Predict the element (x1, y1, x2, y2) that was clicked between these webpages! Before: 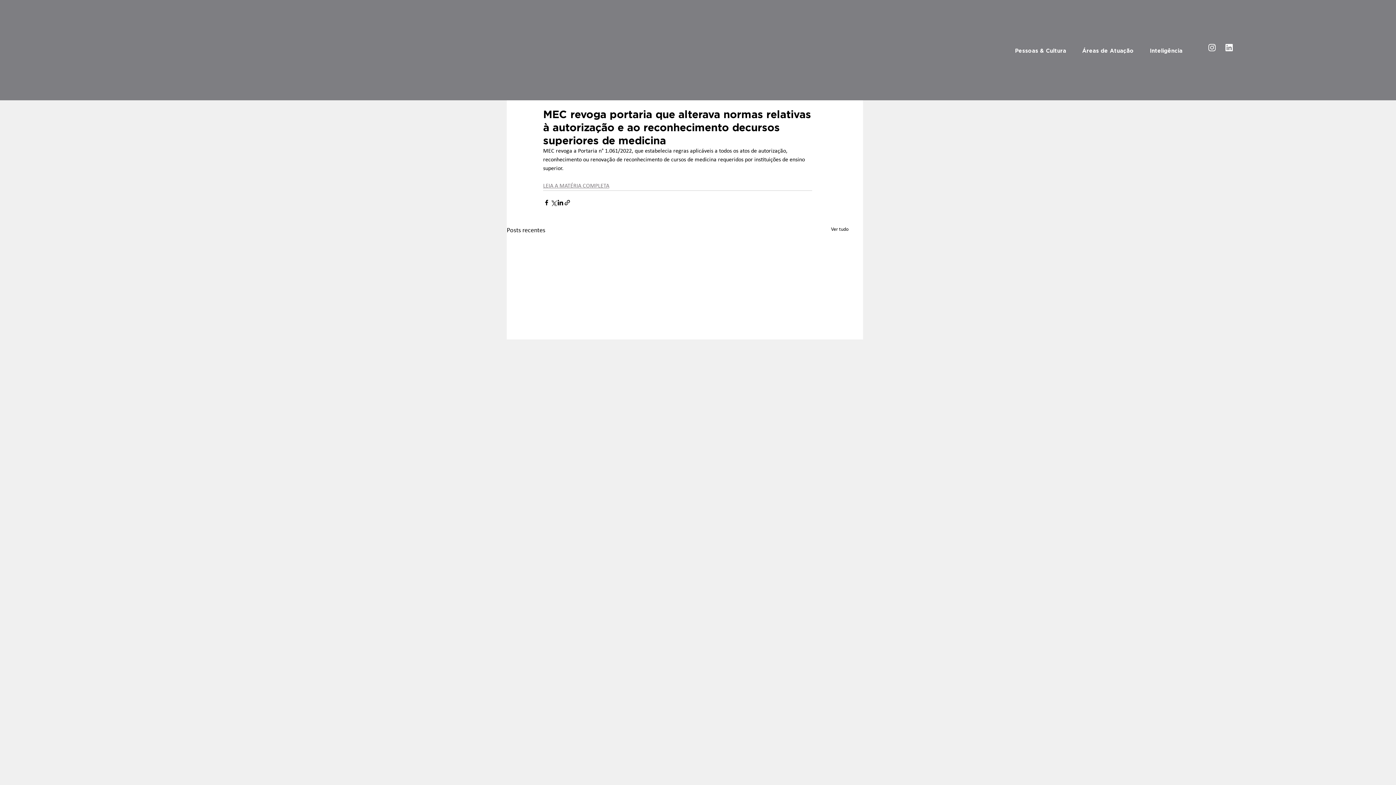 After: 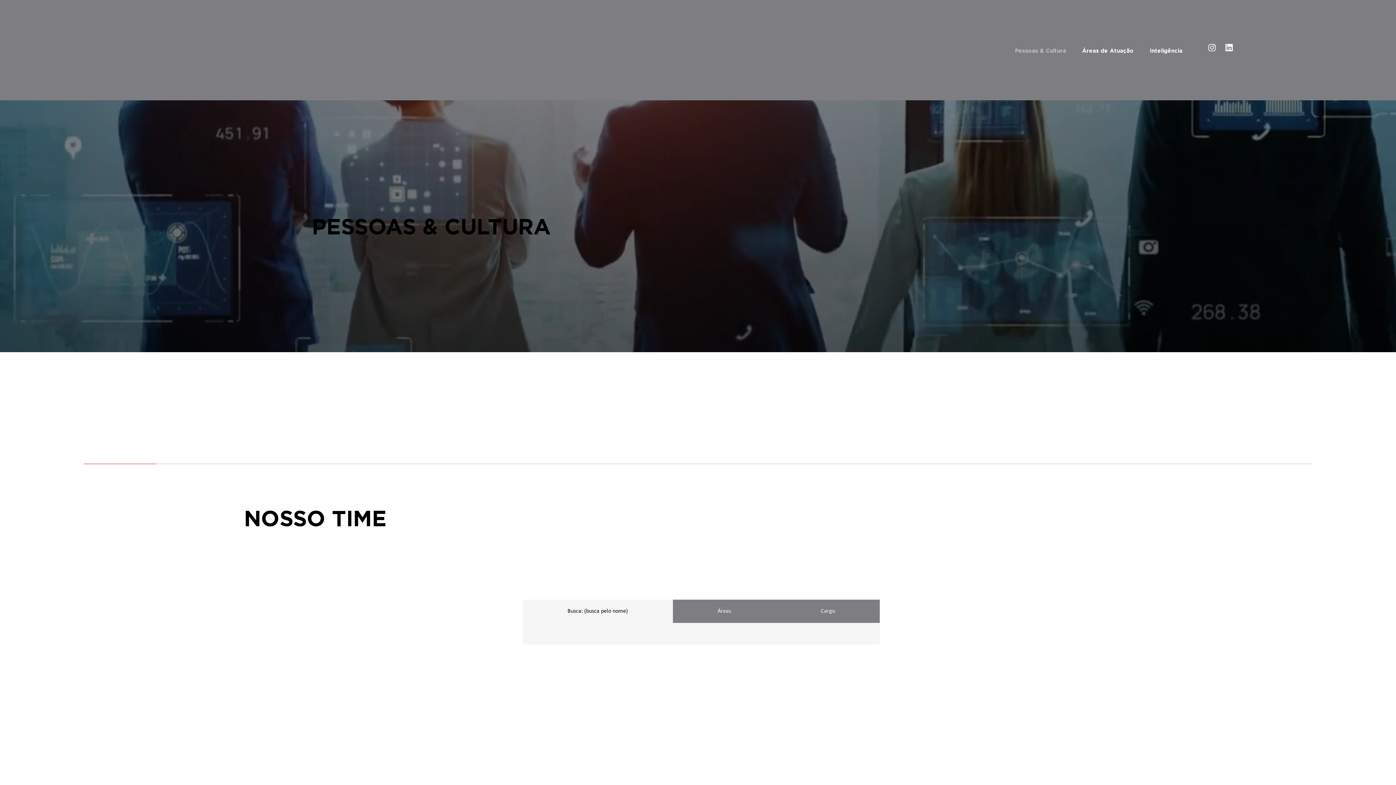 Action: label: Pessoas & Cultura bbox: (1015, 43, 1066, 57)